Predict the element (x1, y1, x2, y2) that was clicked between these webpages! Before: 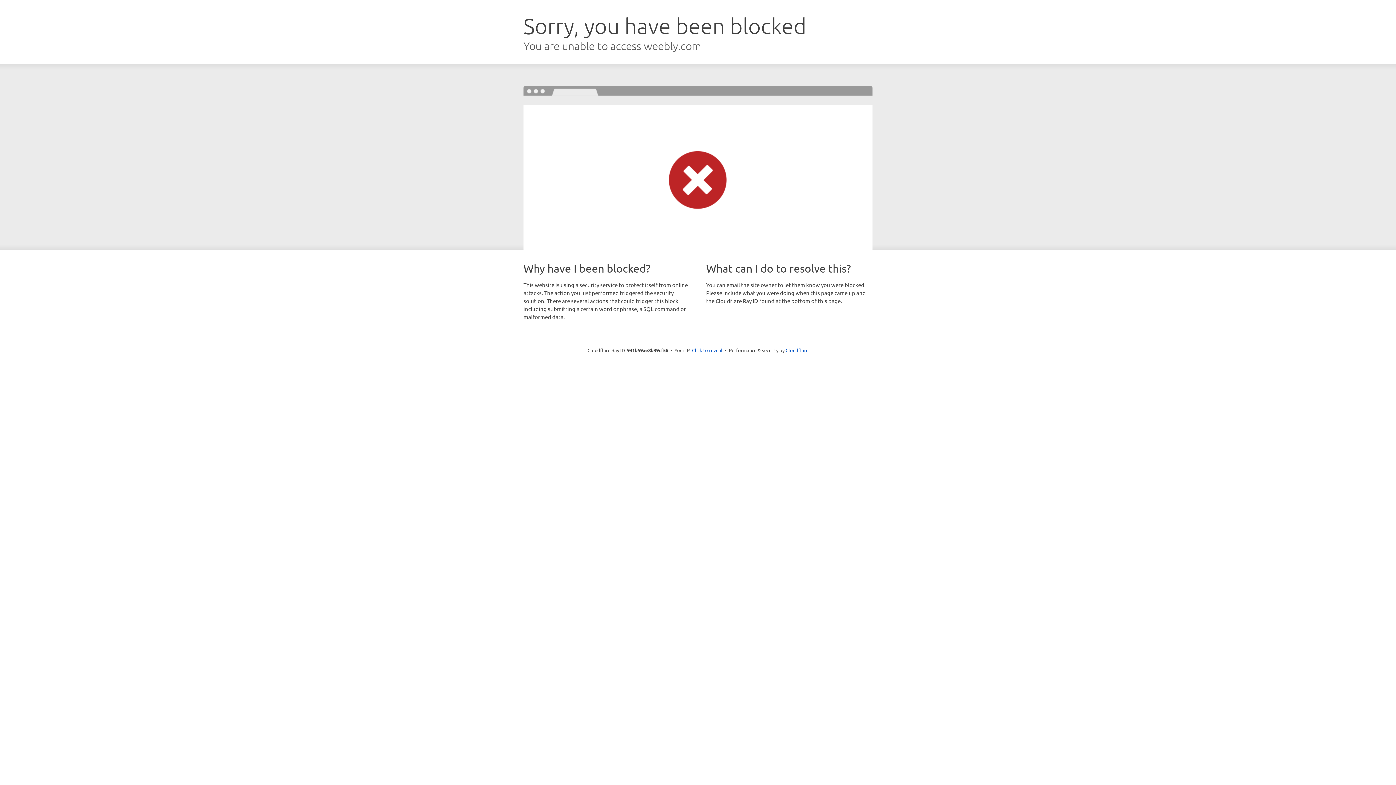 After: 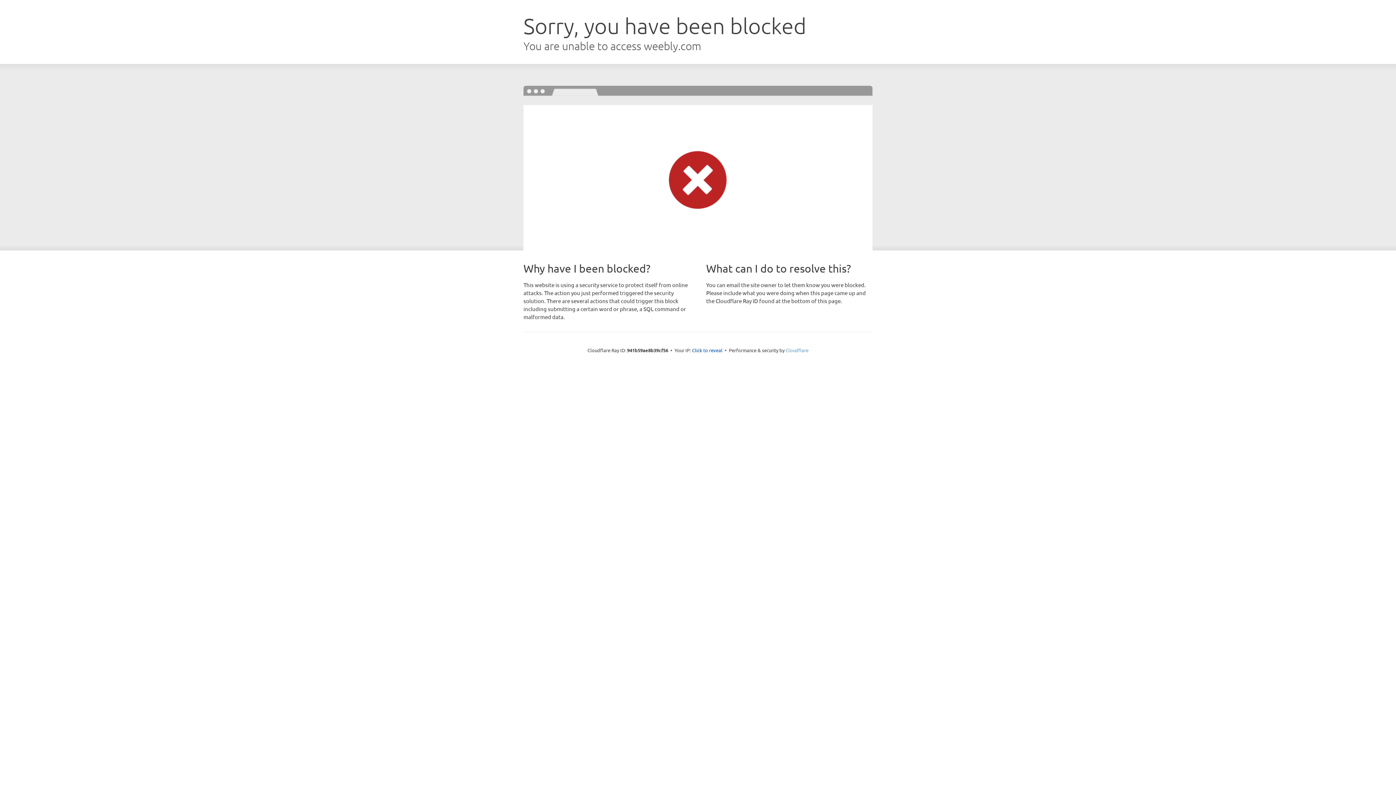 Action: bbox: (785, 347, 808, 353) label: Cloudflare